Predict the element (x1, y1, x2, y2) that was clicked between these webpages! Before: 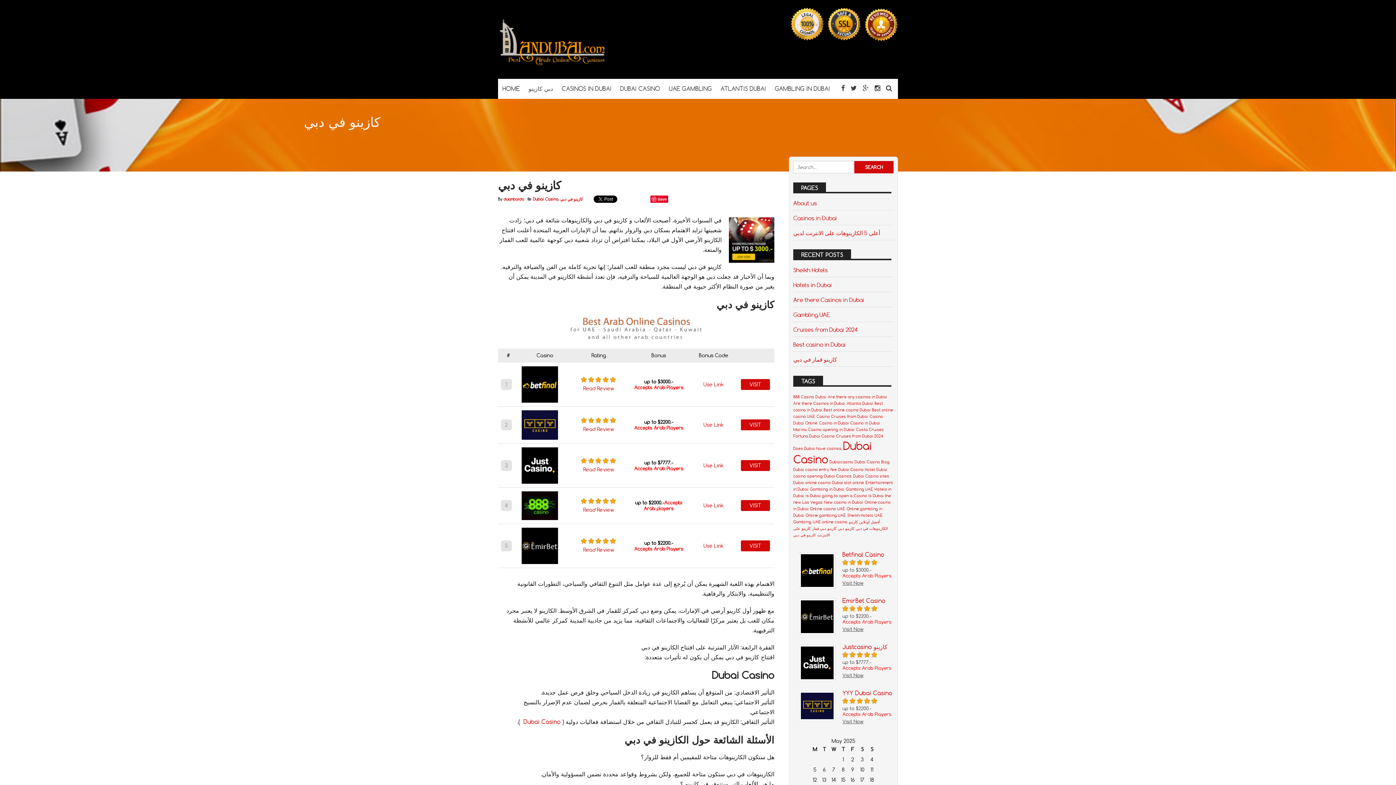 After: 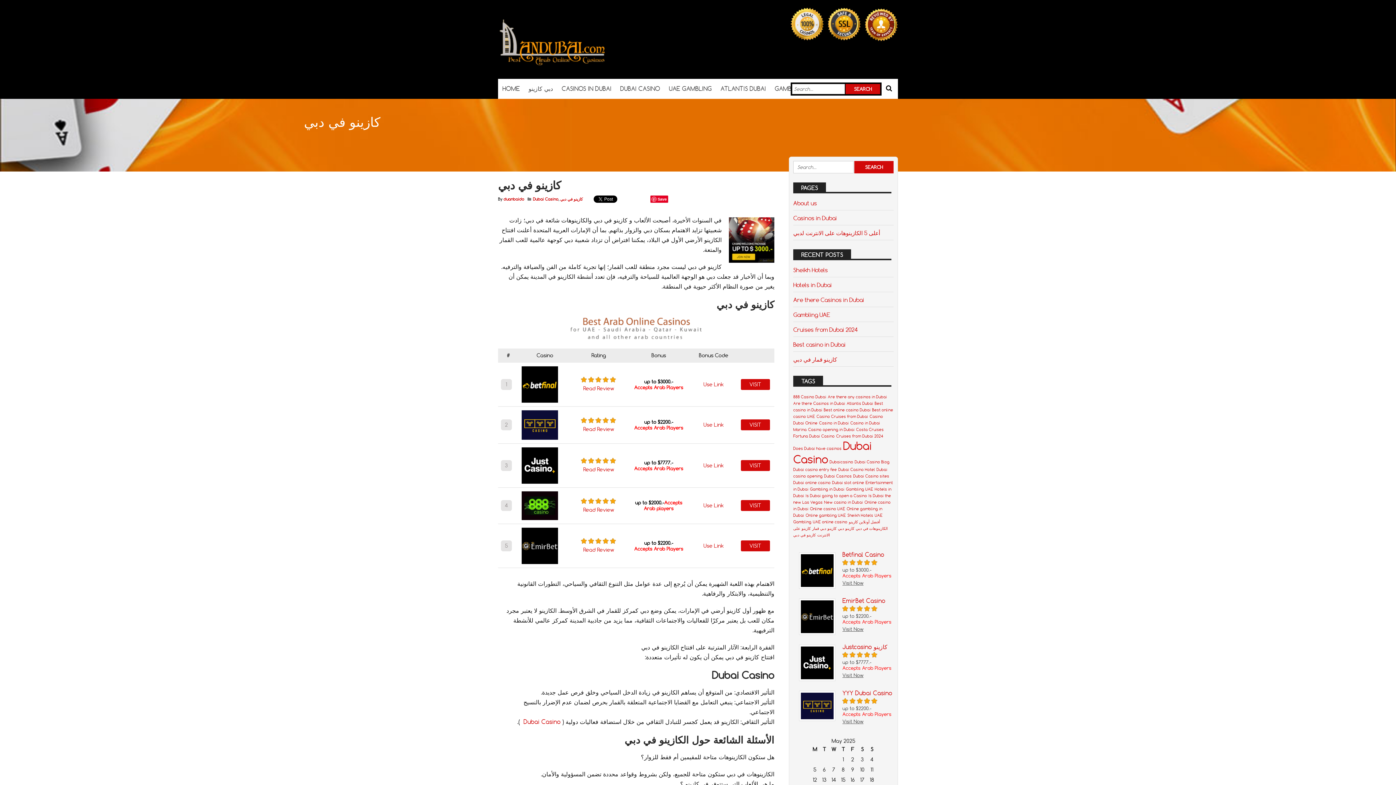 Action: bbox: (886, 84, 892, 92)